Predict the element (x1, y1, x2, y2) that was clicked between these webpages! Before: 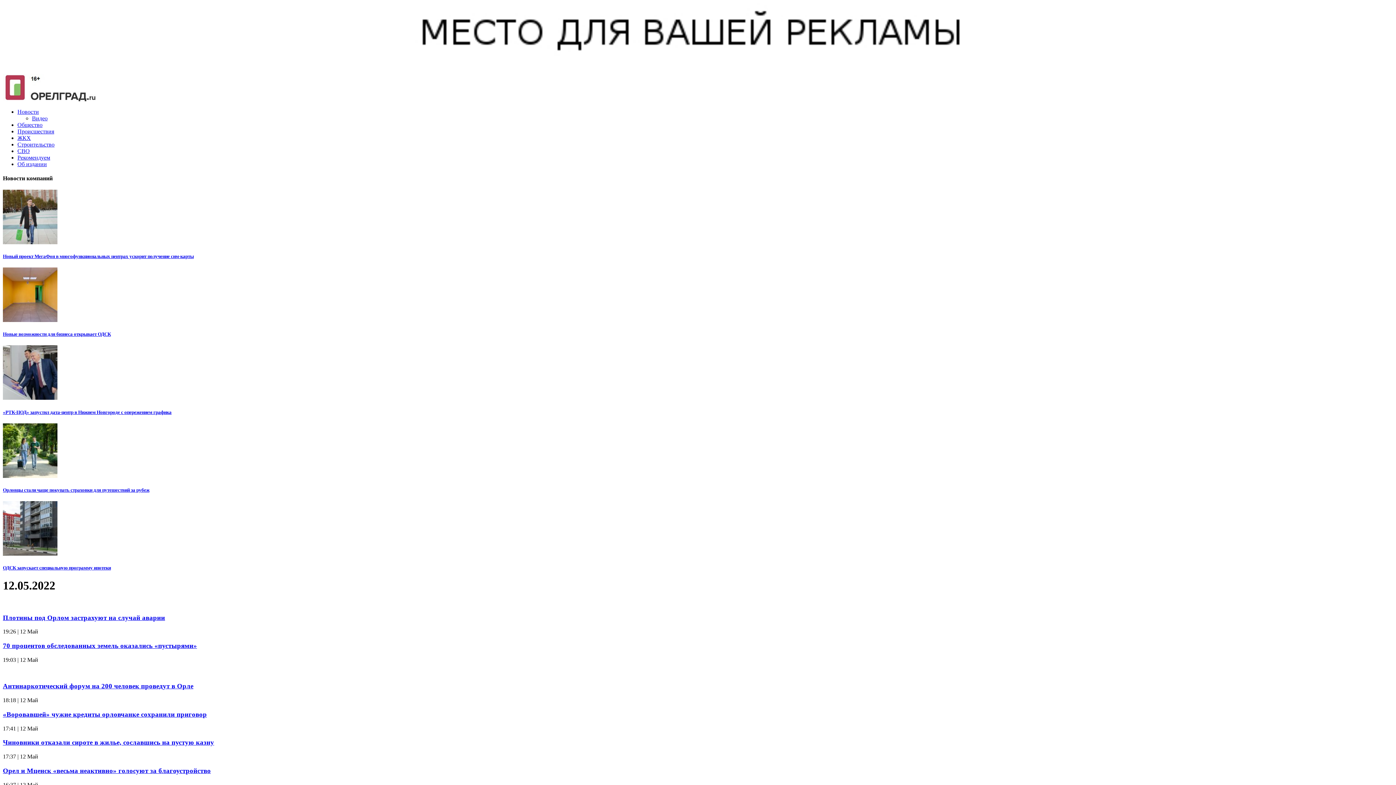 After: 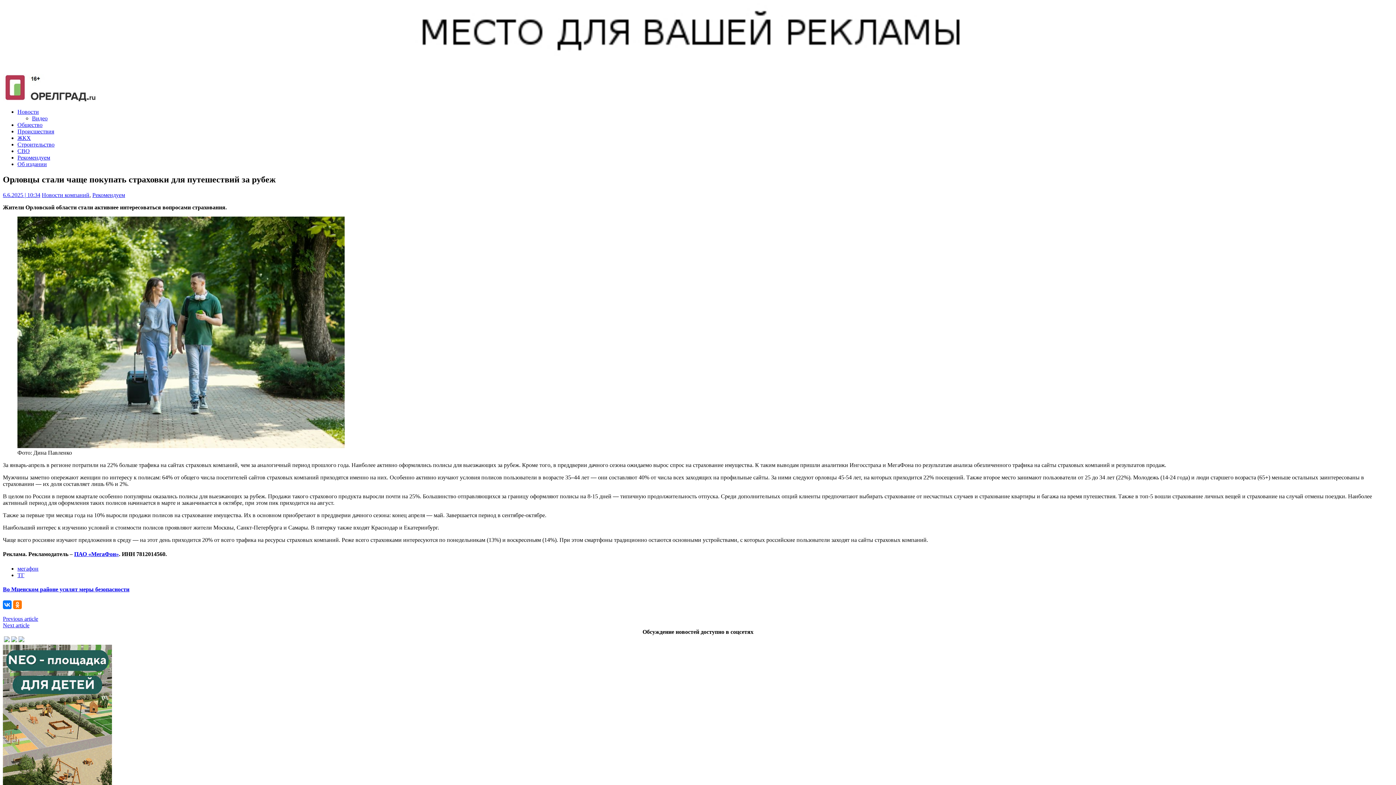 Action: bbox: (2, 473, 57, 479)